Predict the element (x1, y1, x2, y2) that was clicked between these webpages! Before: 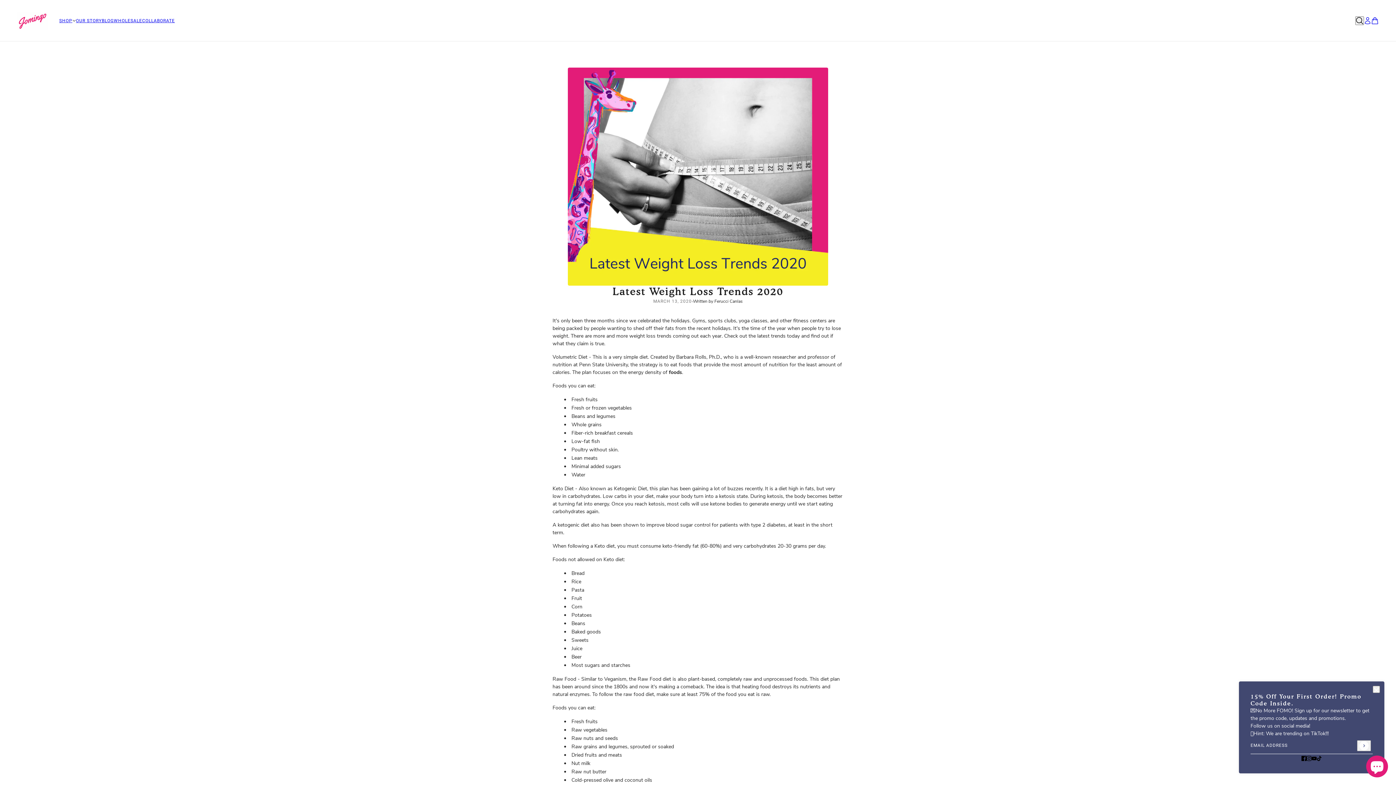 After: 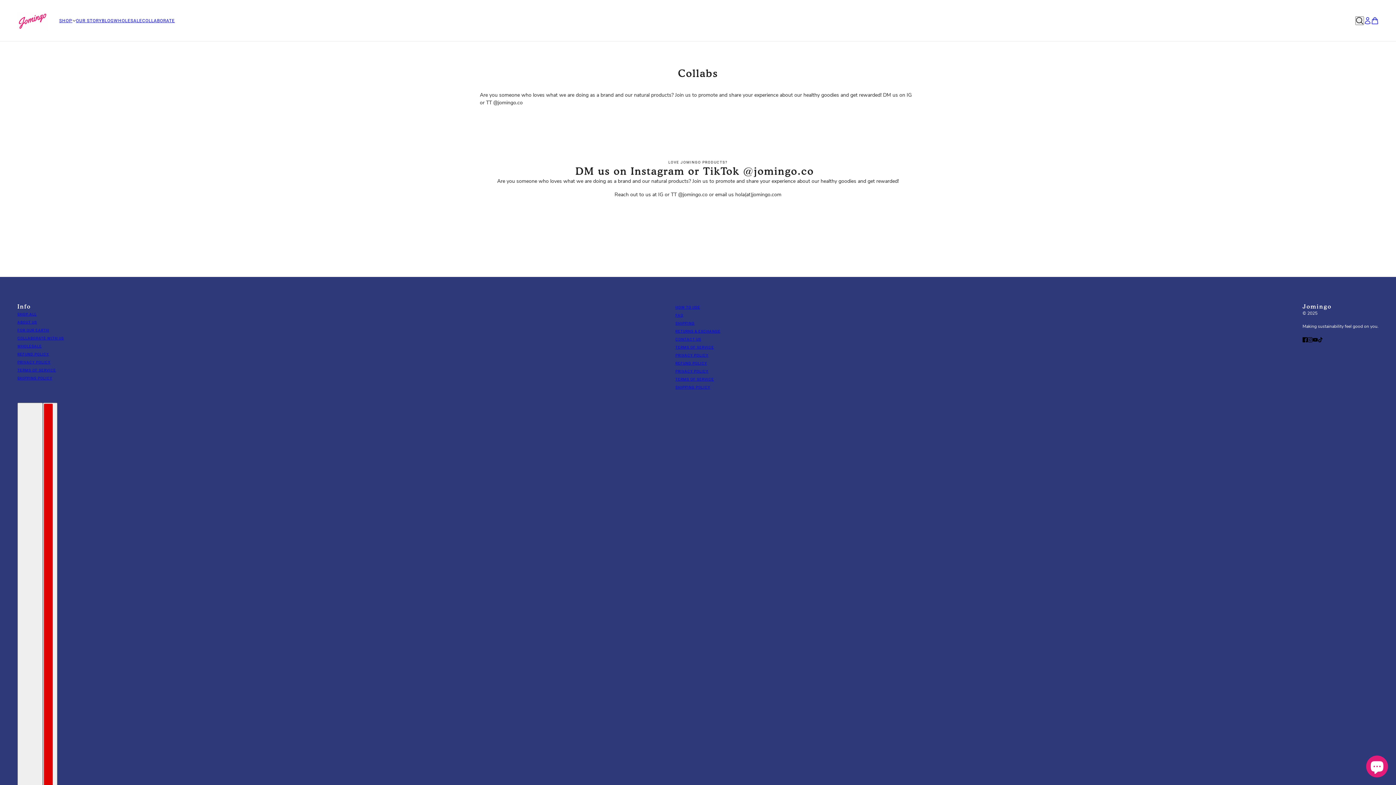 Action: bbox: (142, 16, 174, 24) label: COLLABORATE